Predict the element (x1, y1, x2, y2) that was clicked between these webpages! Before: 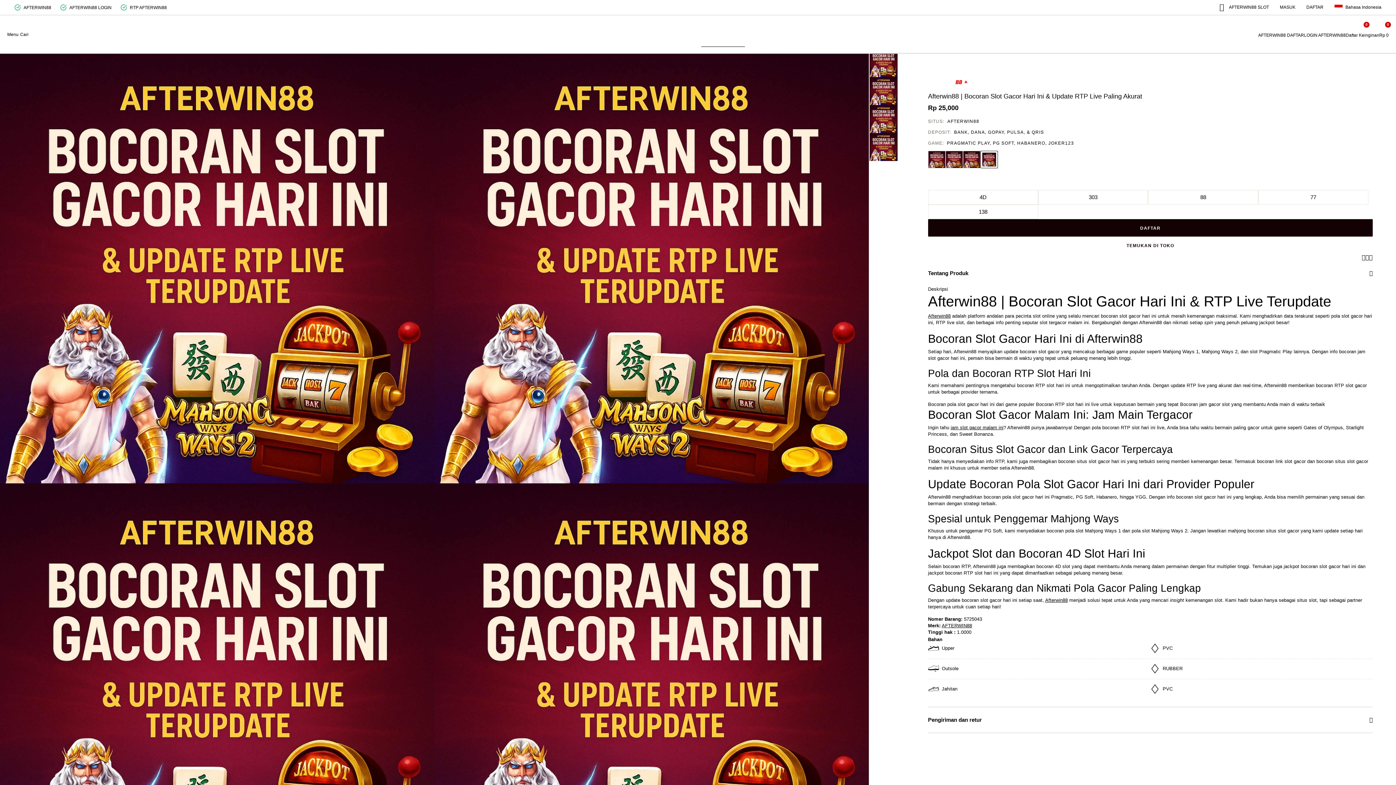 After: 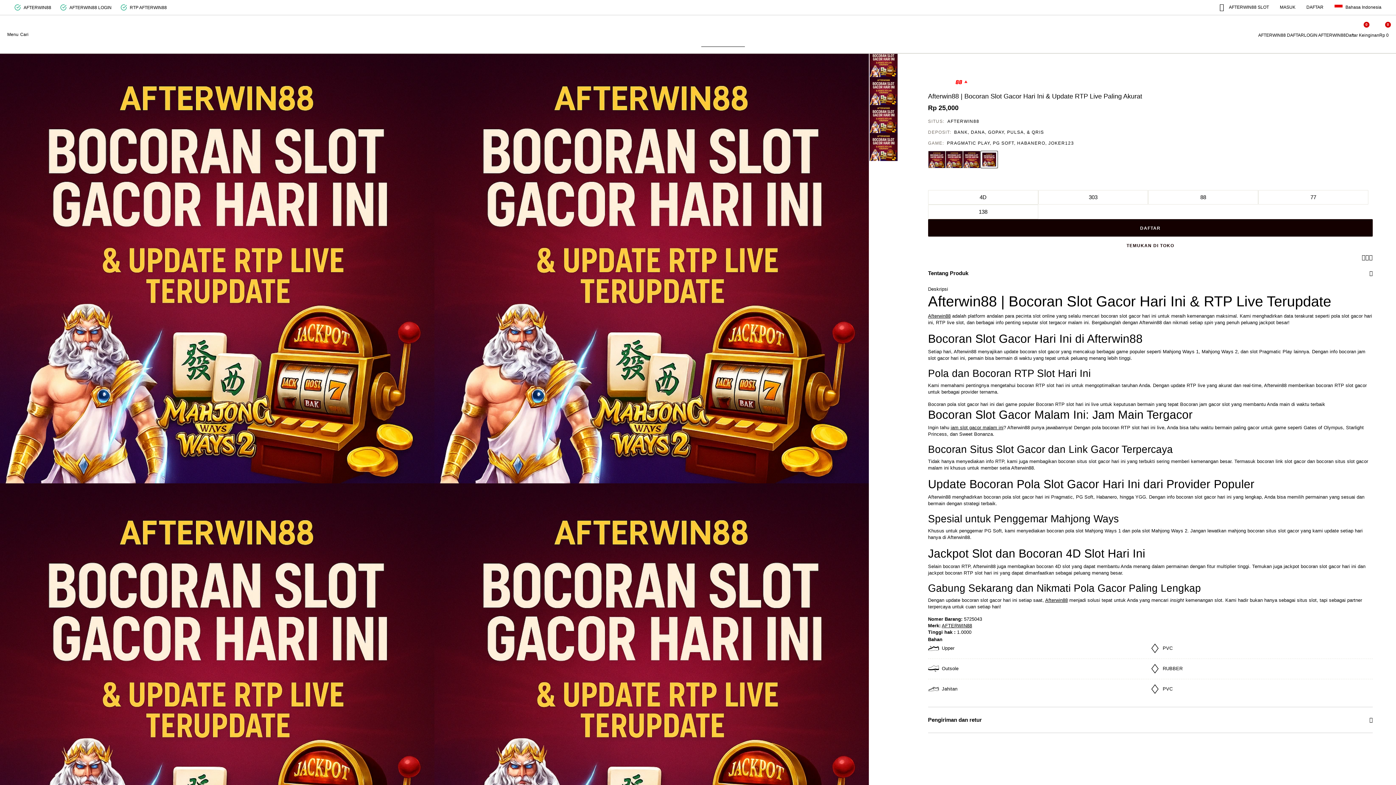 Action: label: 0
Daftar Keinginan bbox: (1346, 21, 1379, 38)